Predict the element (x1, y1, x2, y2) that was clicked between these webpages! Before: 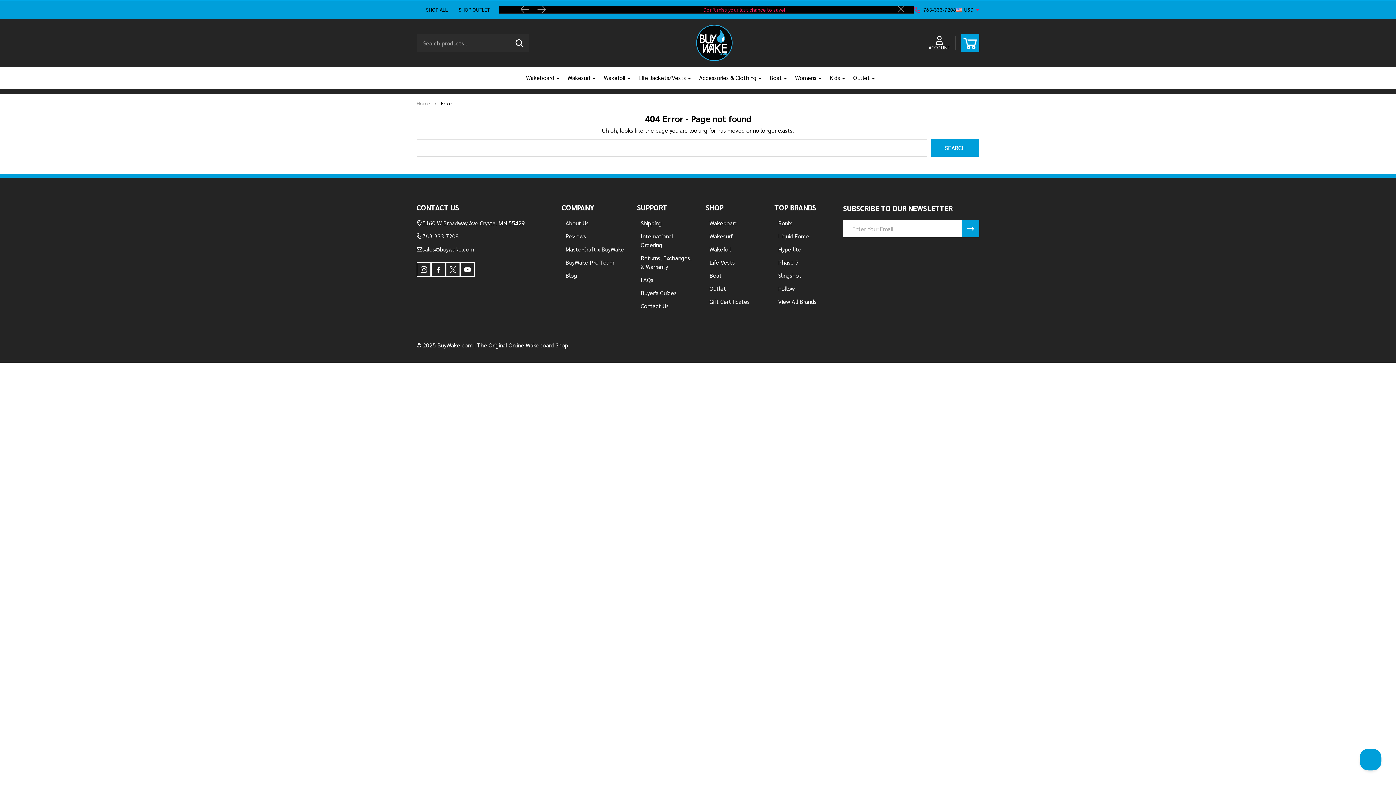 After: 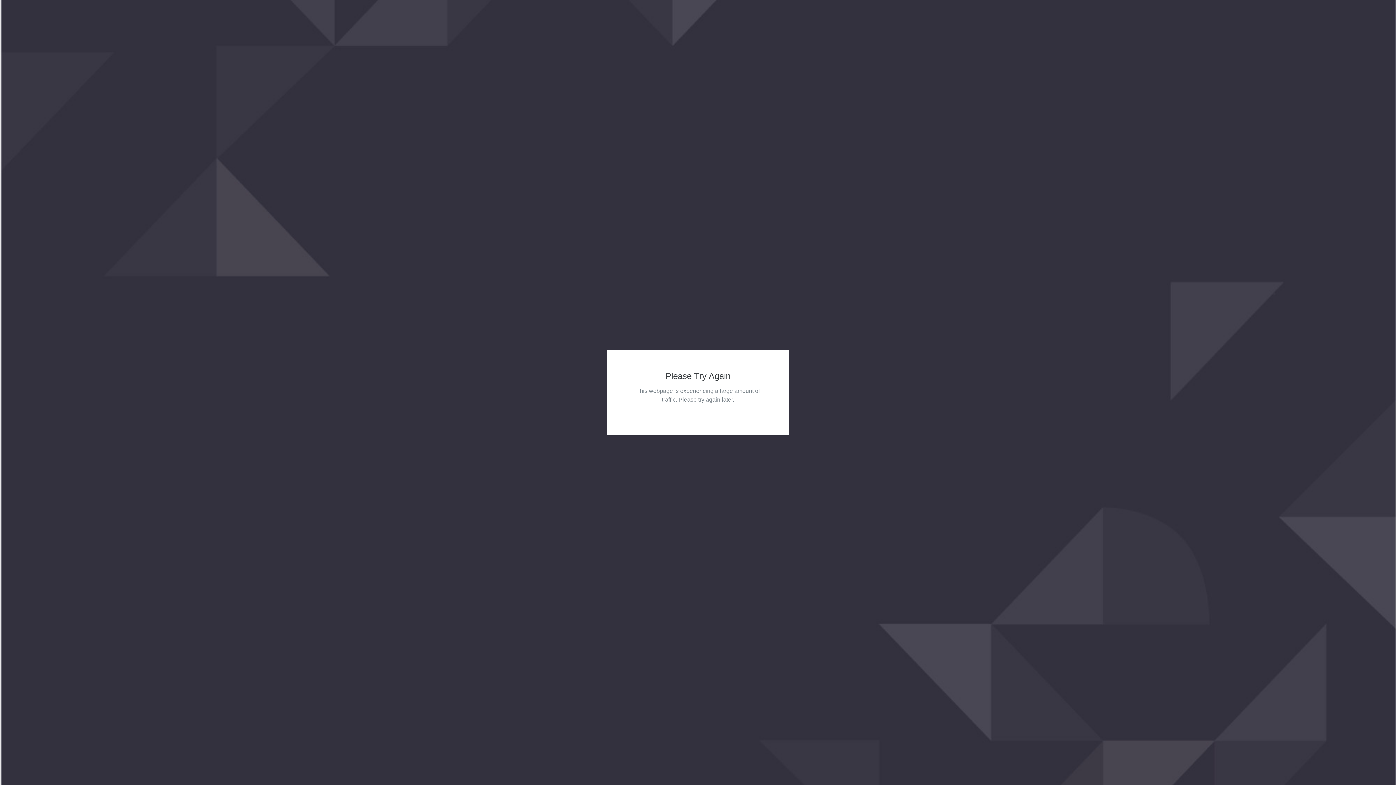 Action: label: Womens bbox: (789, 66, 822, 88)